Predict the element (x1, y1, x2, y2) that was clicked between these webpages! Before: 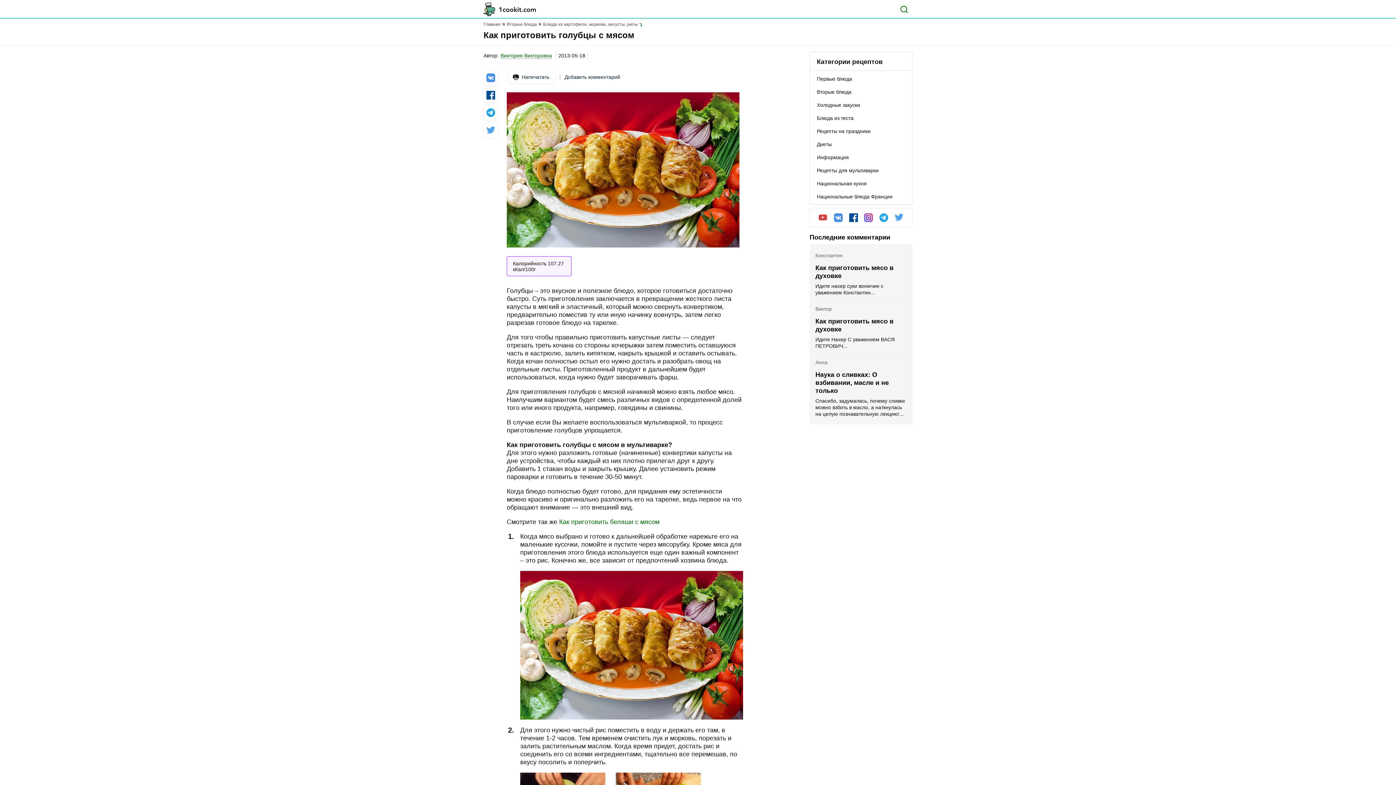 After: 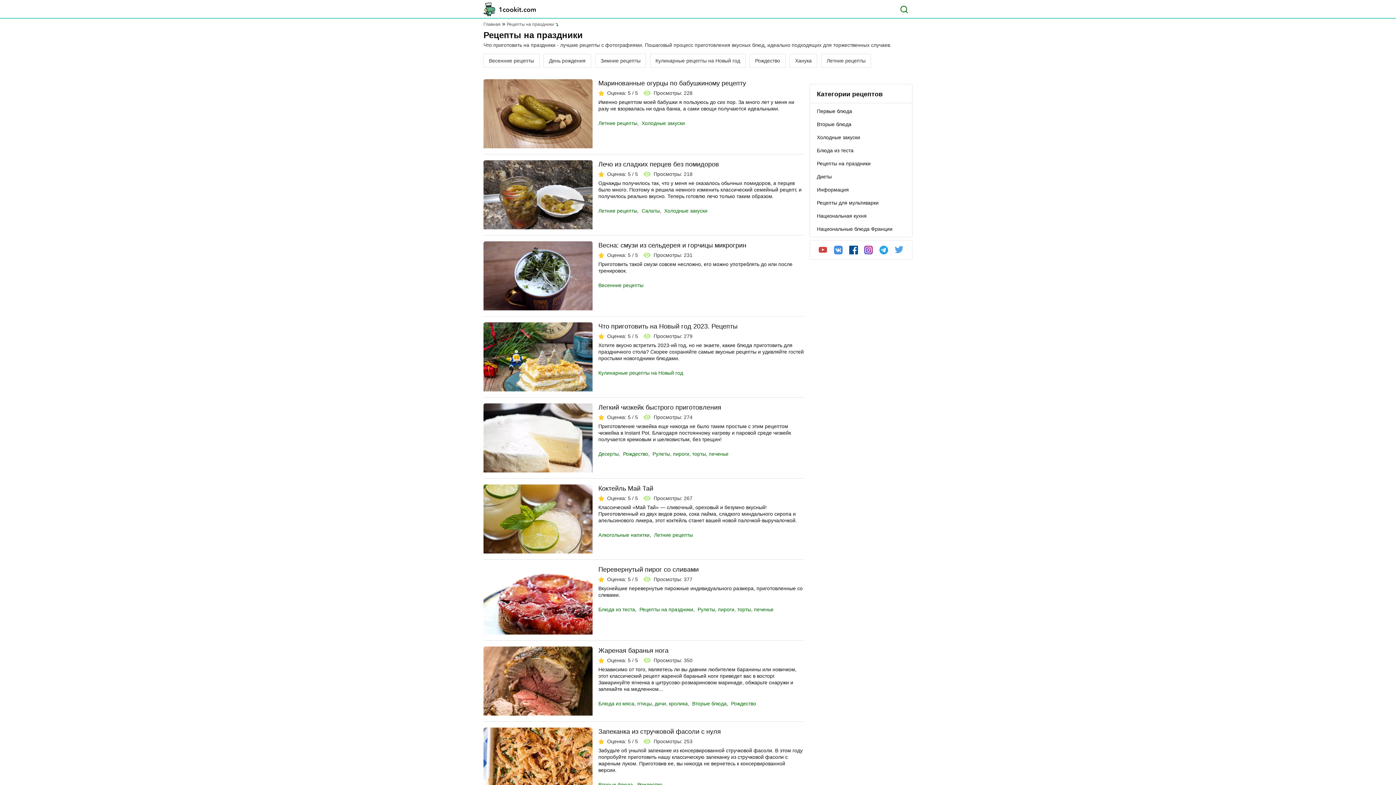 Action: label: Рецепты на праздники bbox: (810, 124, 912, 137)